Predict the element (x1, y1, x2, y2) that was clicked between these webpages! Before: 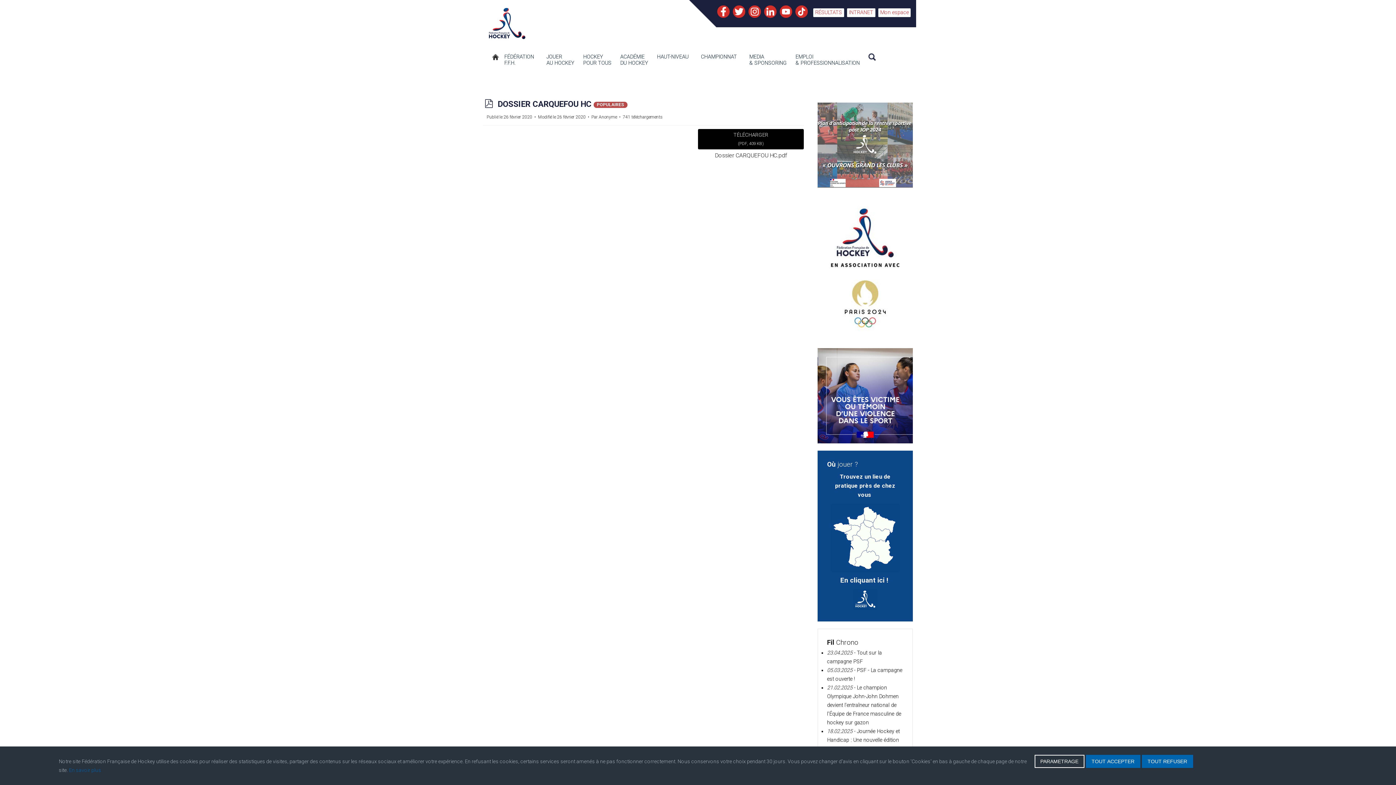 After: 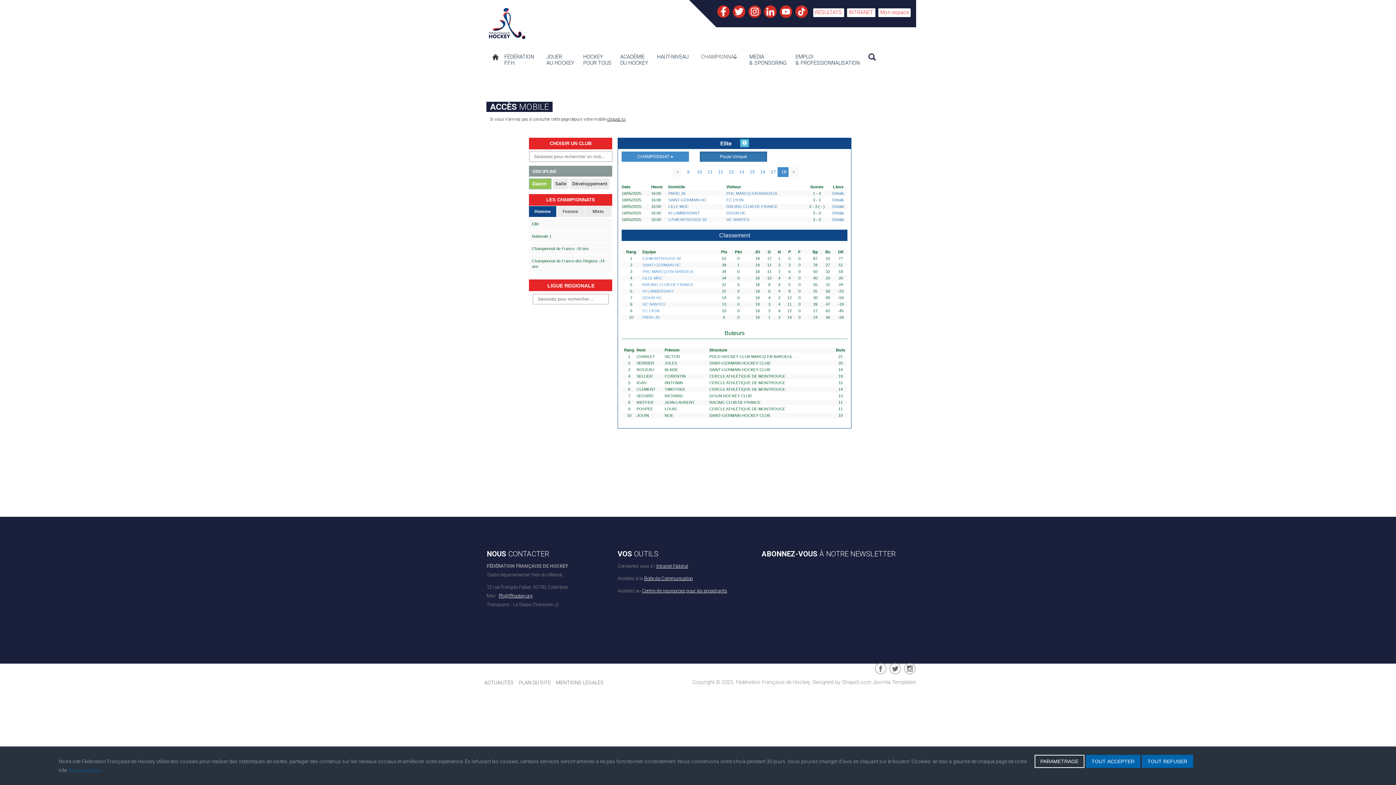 Action: label: RÉSULTATS bbox: (813, 8, 844, 17)